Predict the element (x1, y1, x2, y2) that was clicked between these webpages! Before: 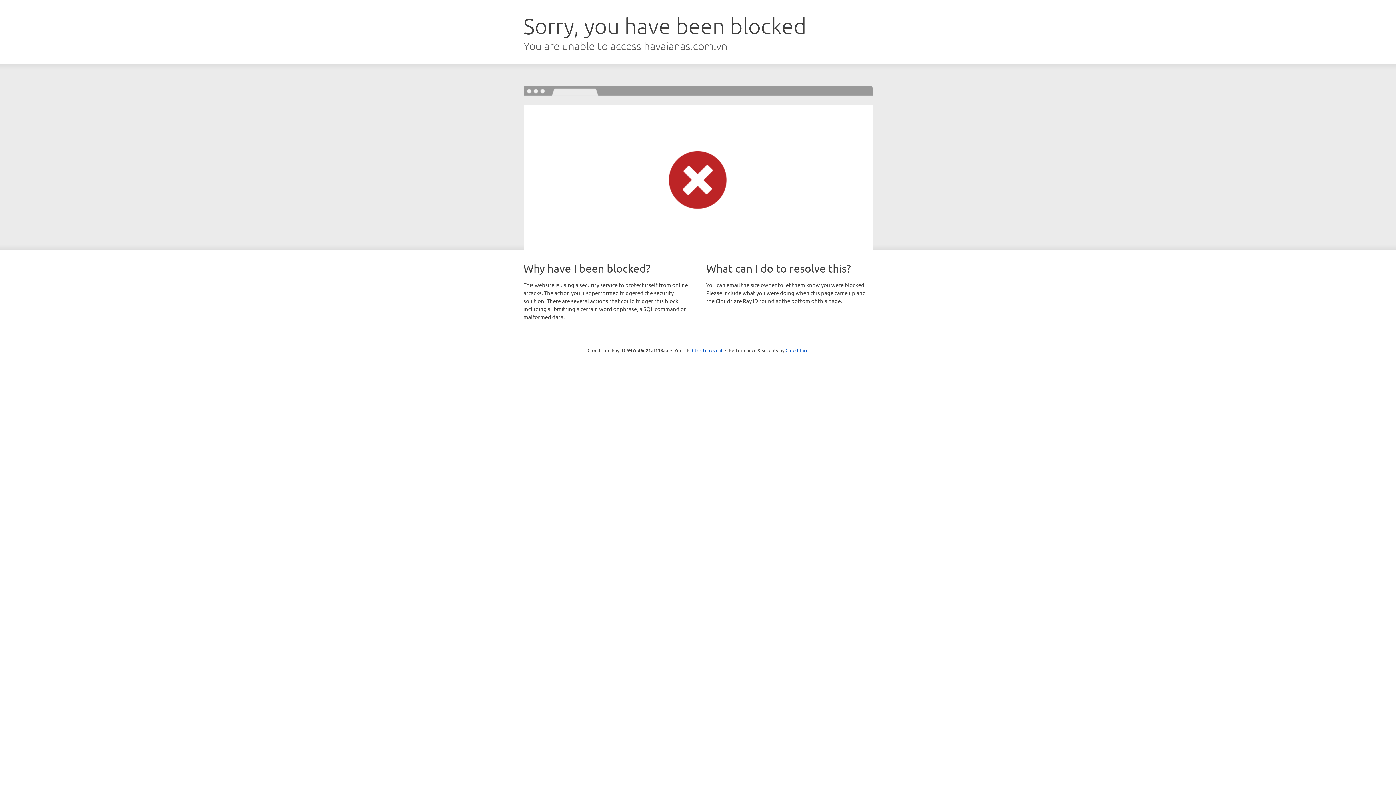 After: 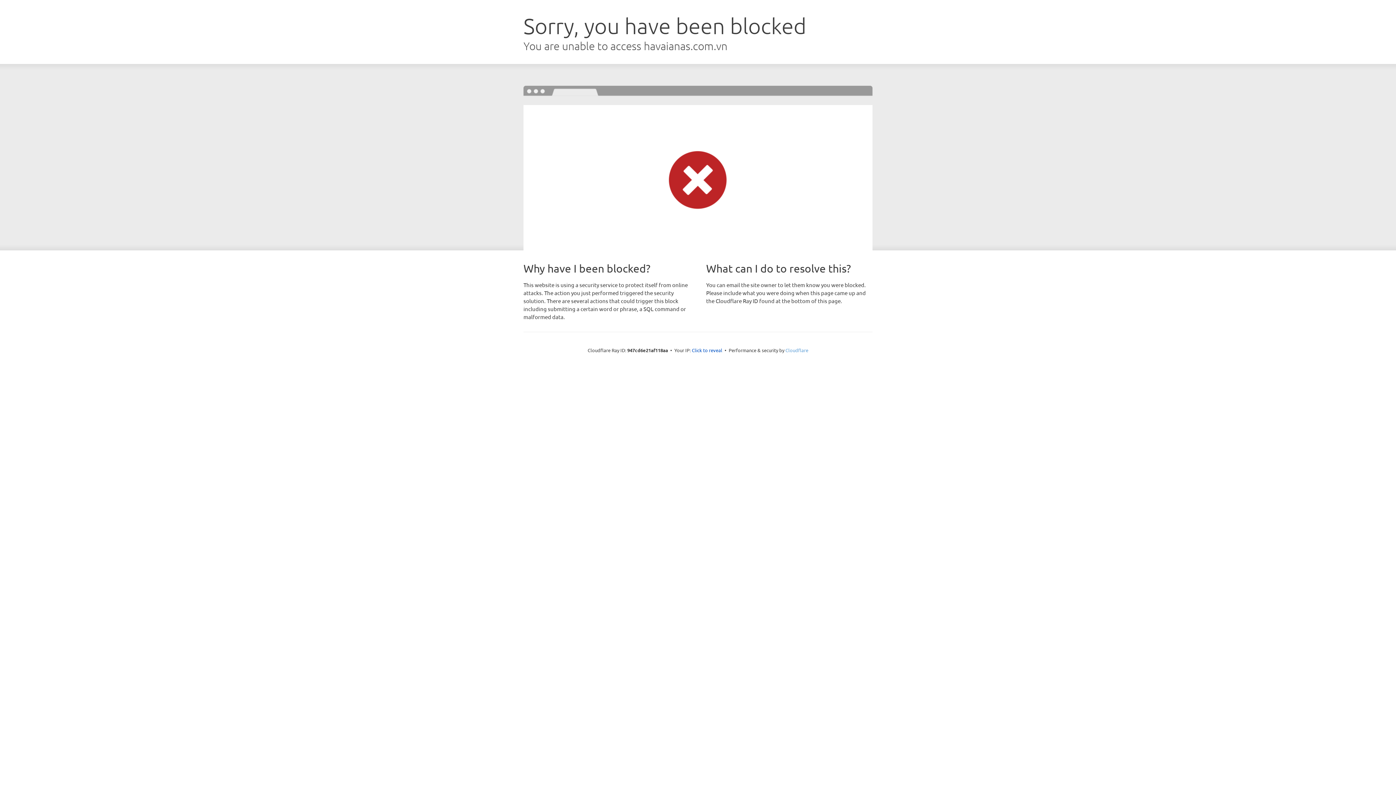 Action: bbox: (785, 347, 808, 353) label: Cloudflare